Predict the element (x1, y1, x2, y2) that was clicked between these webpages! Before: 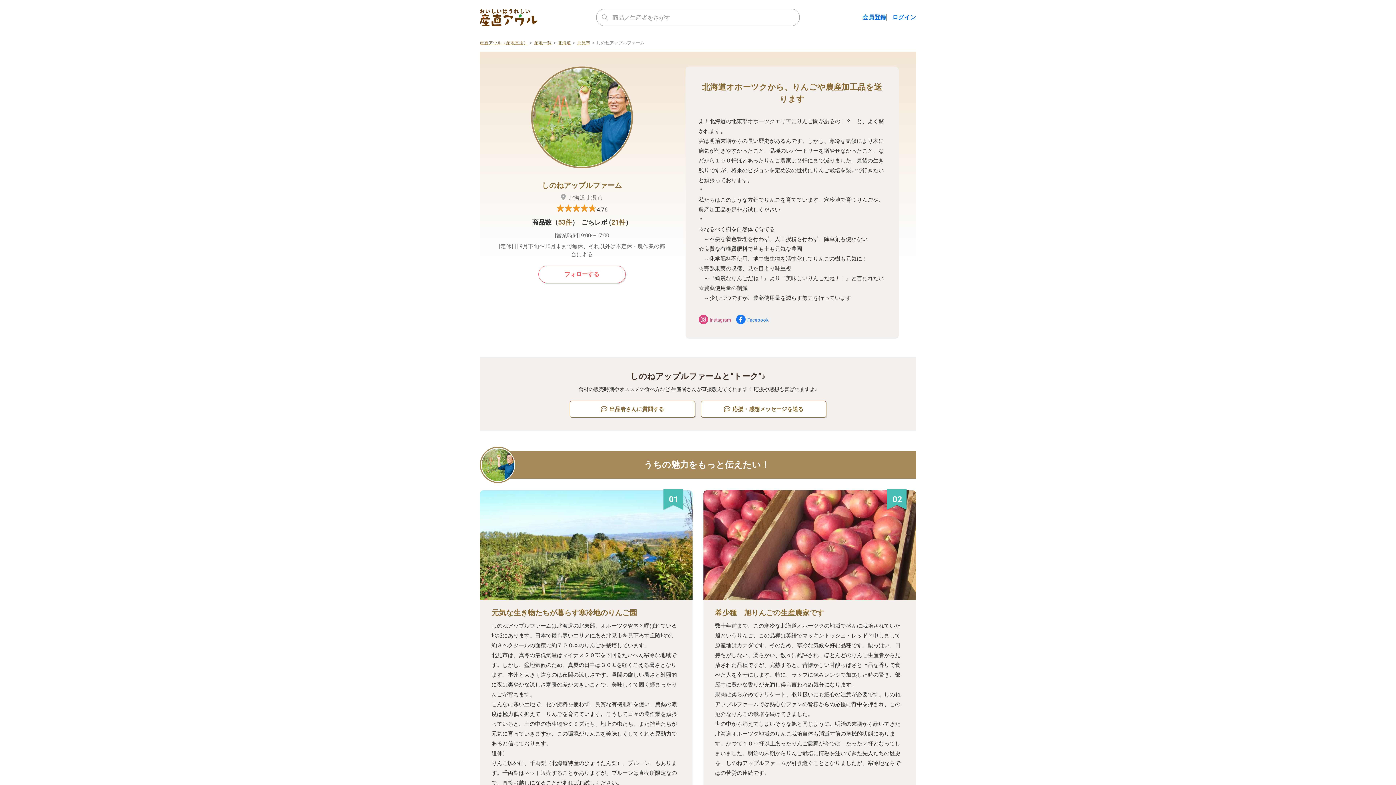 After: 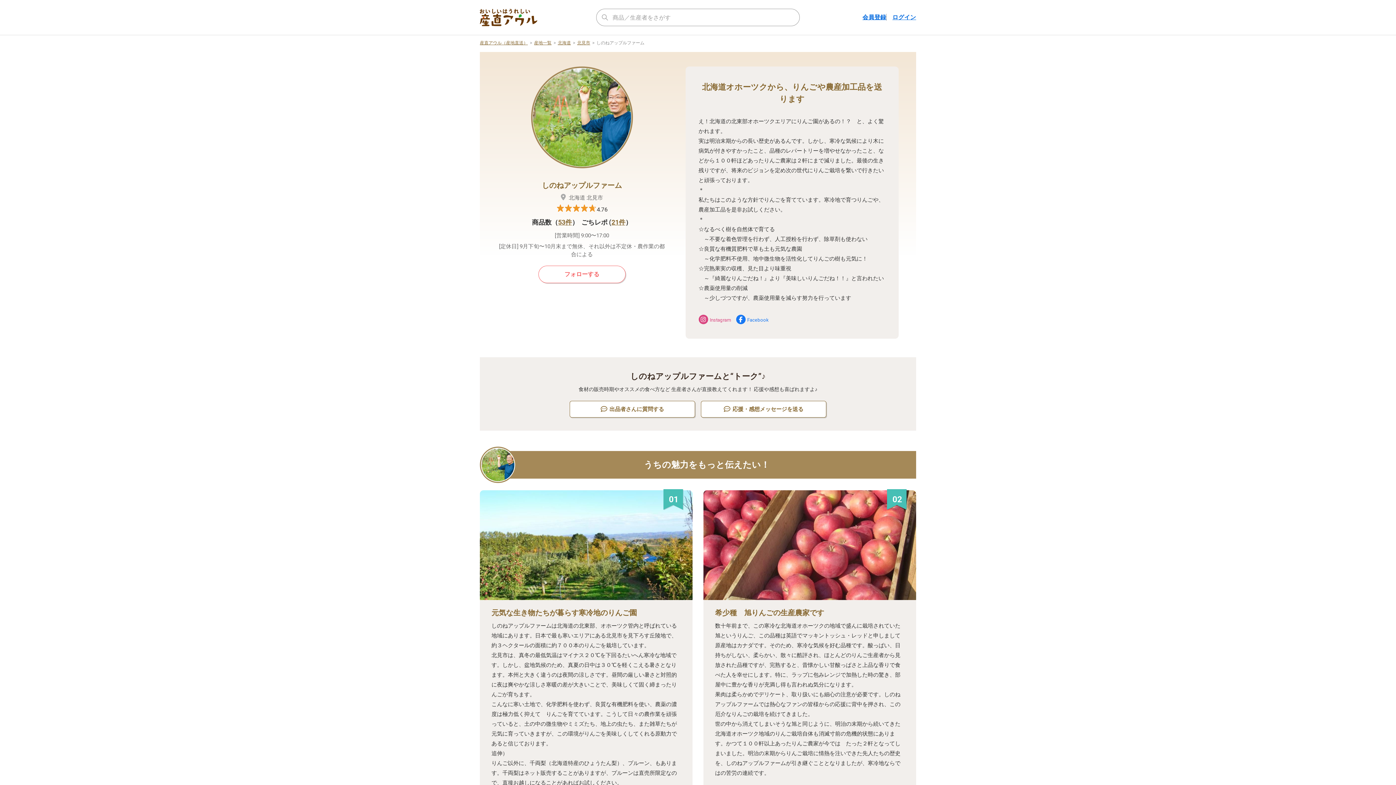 Action: bbox: (736, 317, 768, 322) label:  Facebook